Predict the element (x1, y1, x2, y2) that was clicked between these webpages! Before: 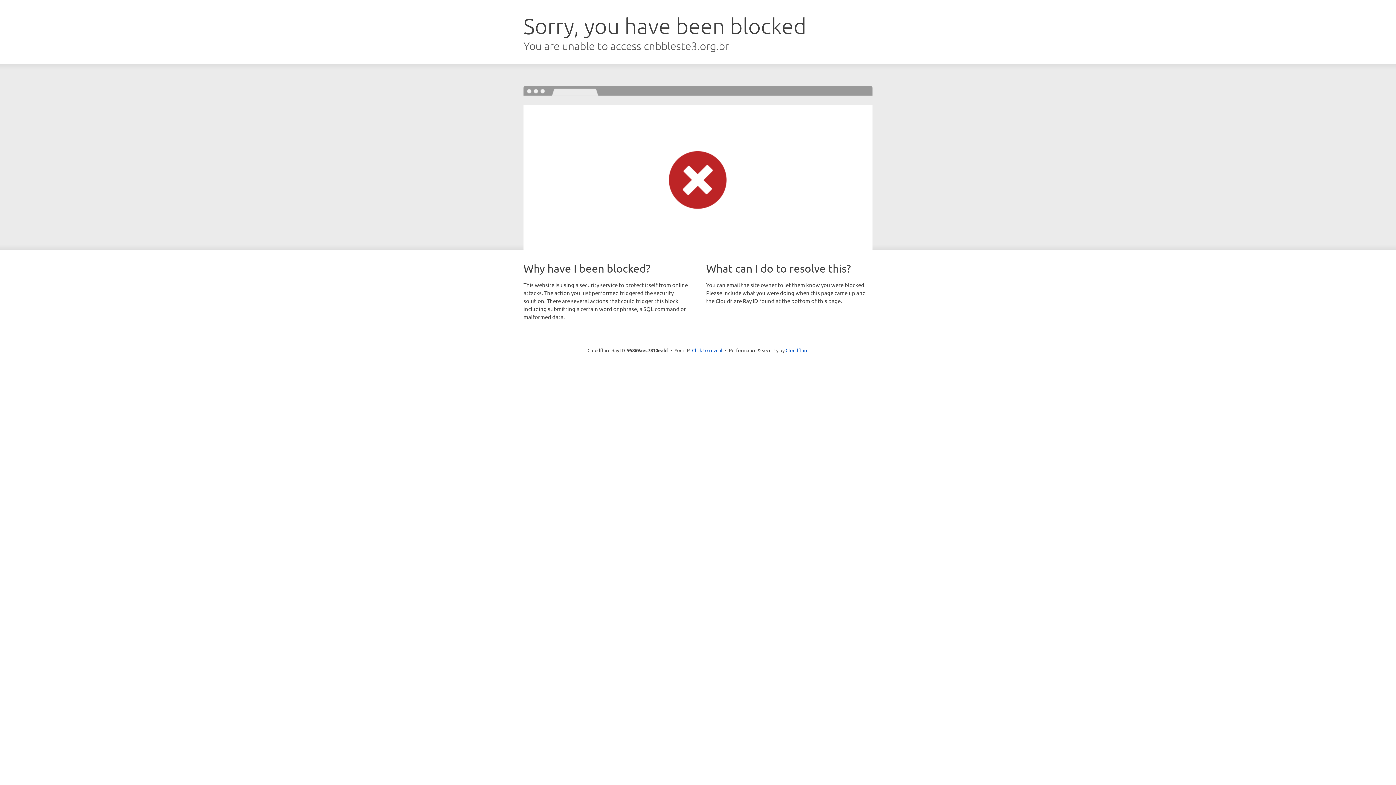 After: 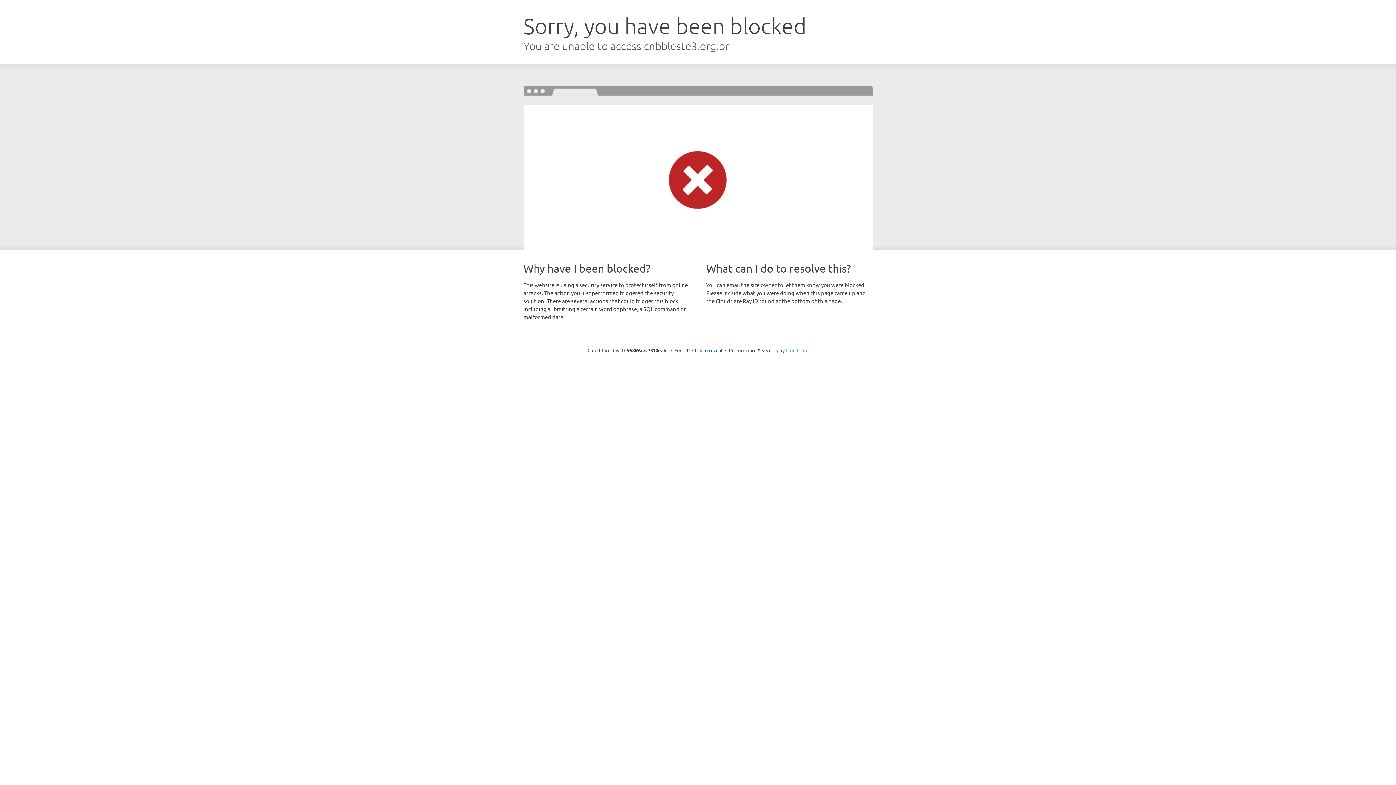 Action: bbox: (785, 347, 808, 353) label: Cloudflare